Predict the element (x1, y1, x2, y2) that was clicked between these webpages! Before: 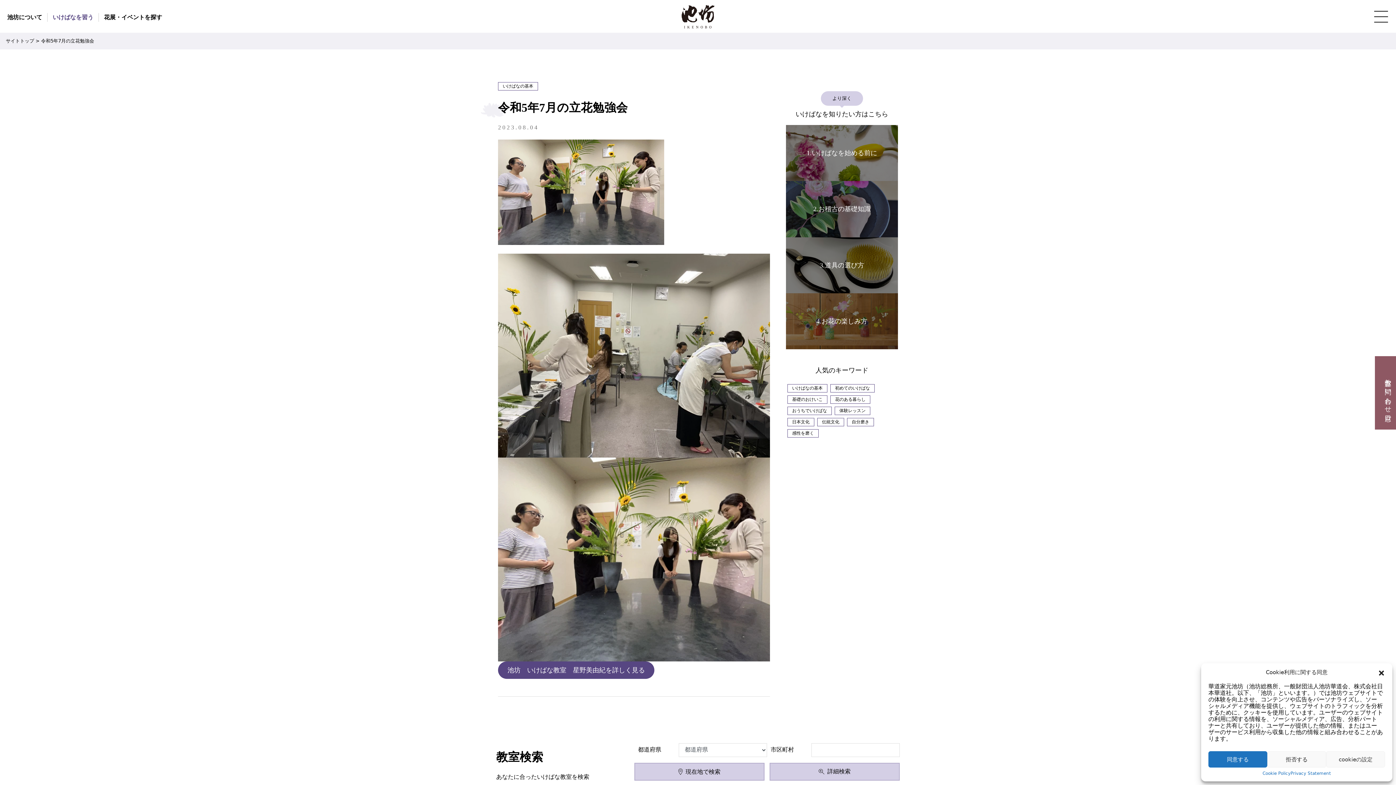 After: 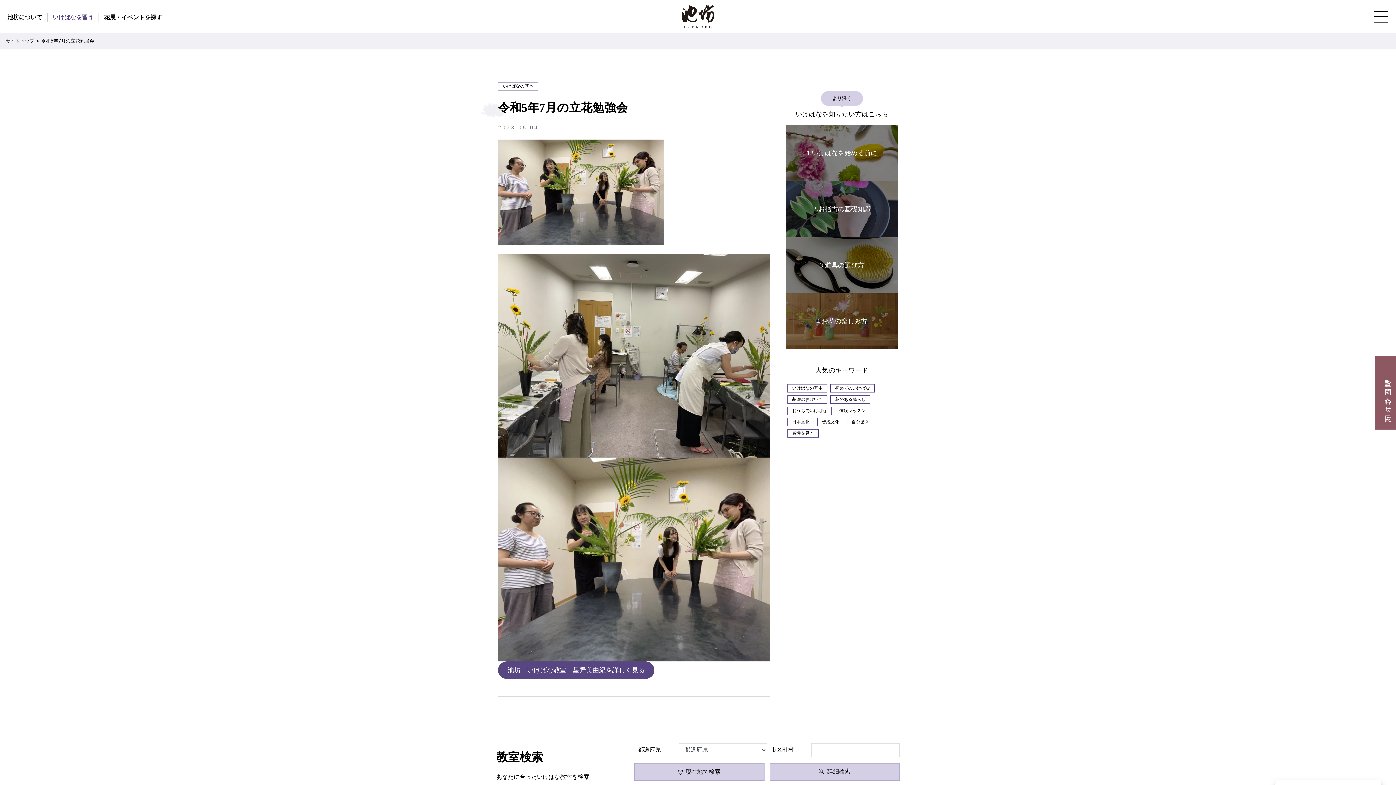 Action: label: 同意する bbox: (1208, 751, 1267, 768)